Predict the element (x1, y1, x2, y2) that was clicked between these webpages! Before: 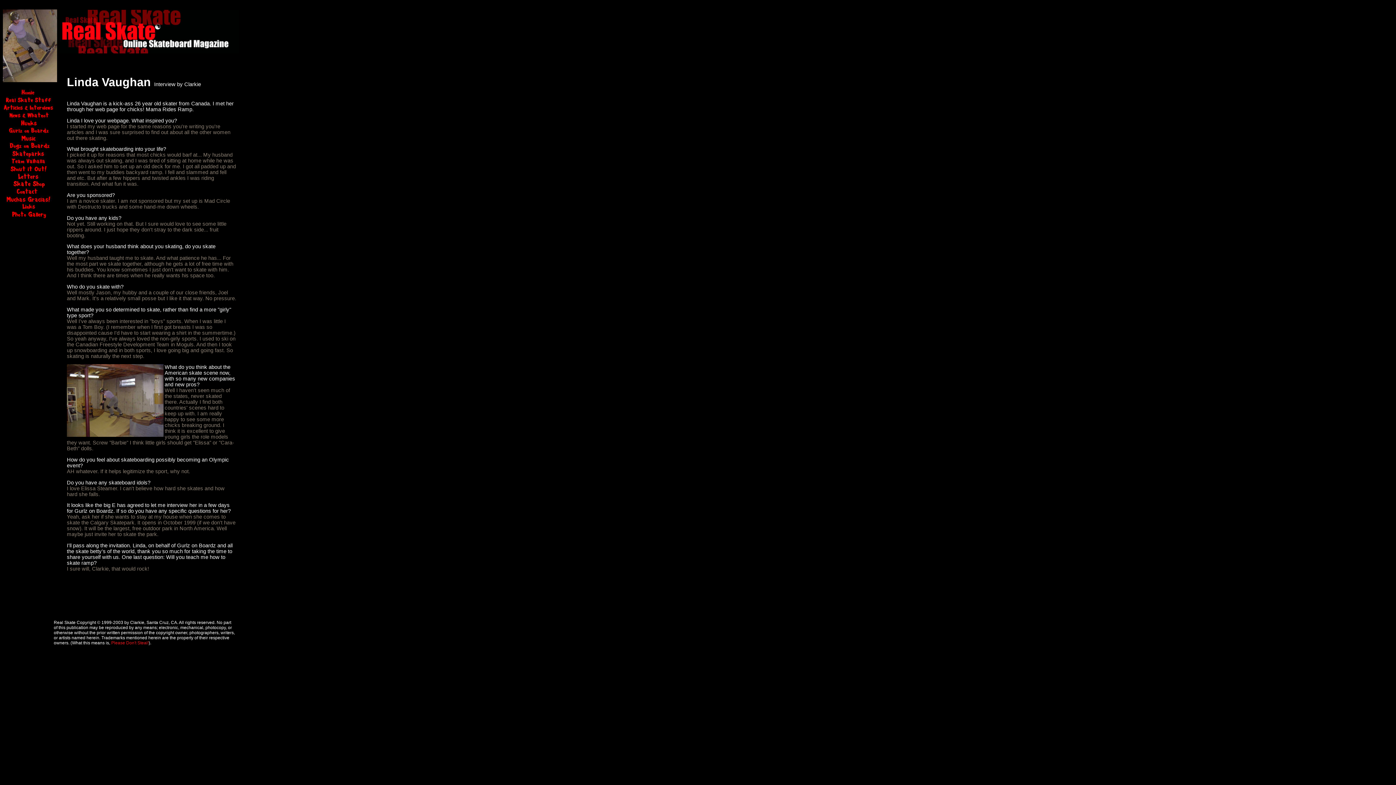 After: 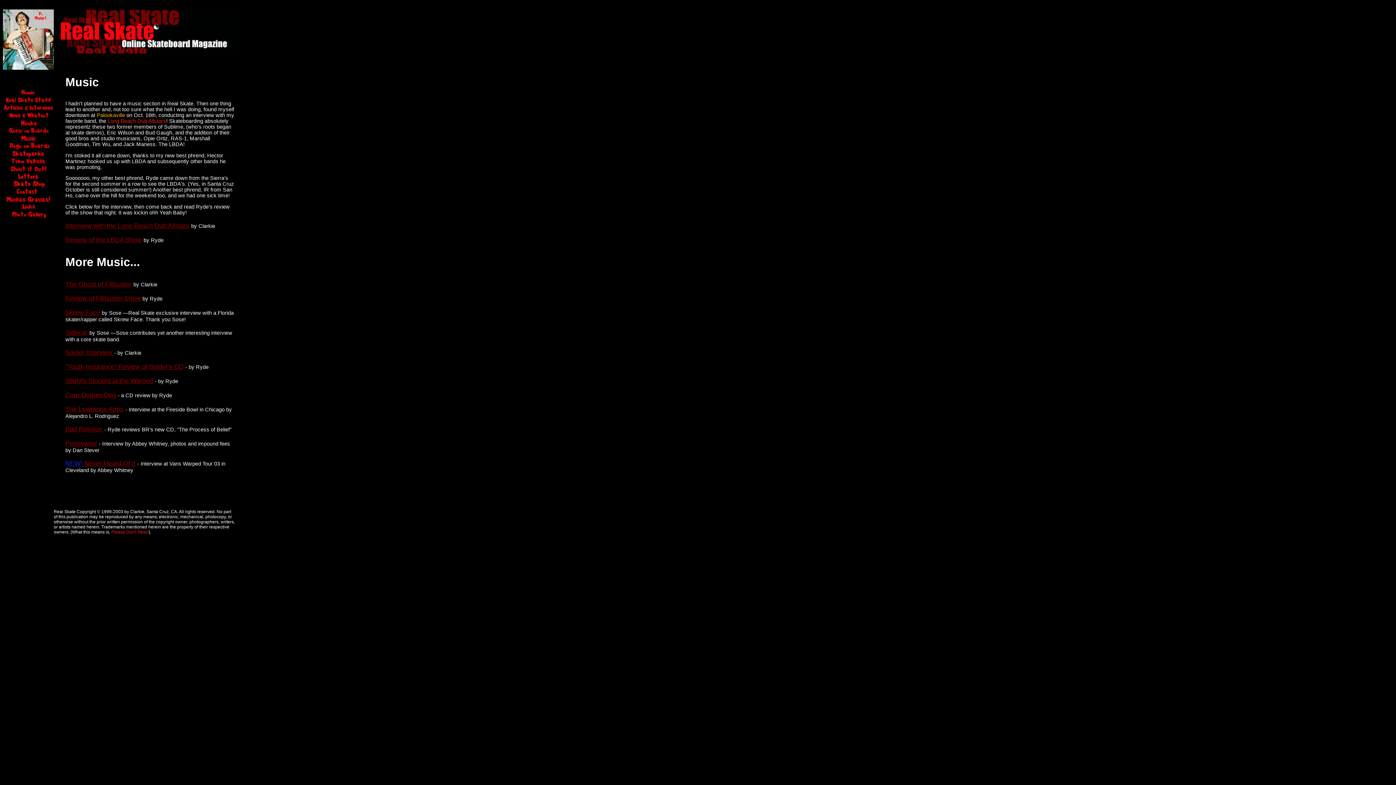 Action: bbox: (2, 137, 53, 143)